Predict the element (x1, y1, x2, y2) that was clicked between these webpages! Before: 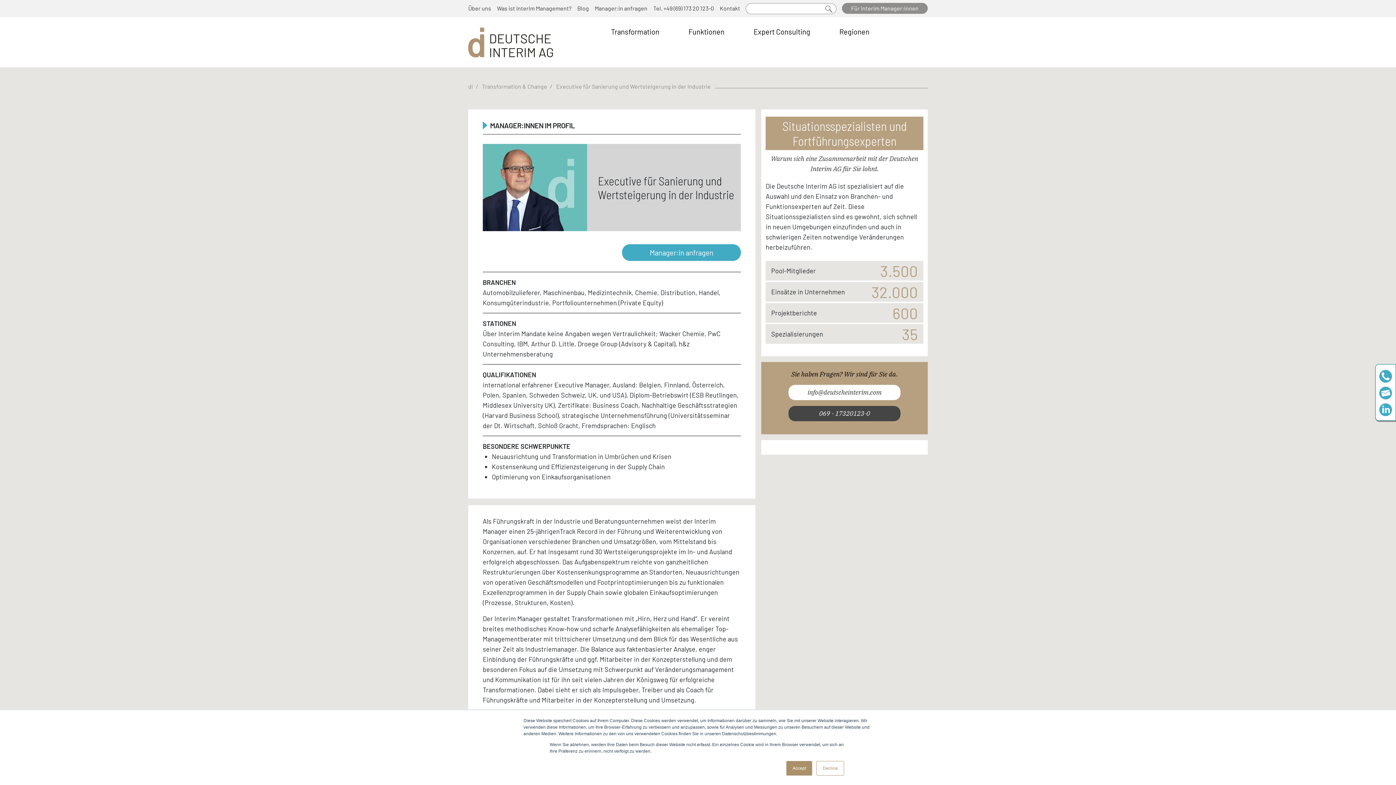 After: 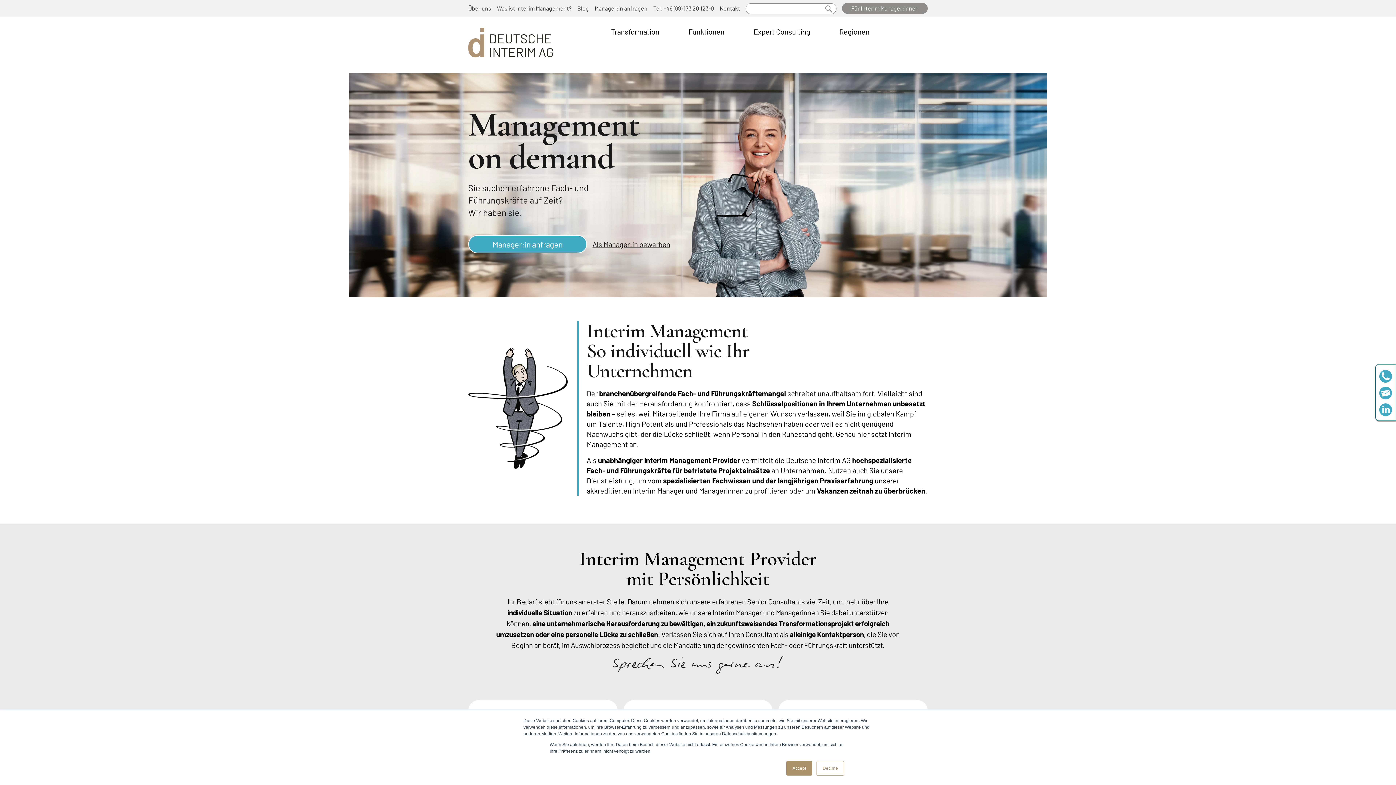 Action: label: di bbox: (468, 82, 473, 89)